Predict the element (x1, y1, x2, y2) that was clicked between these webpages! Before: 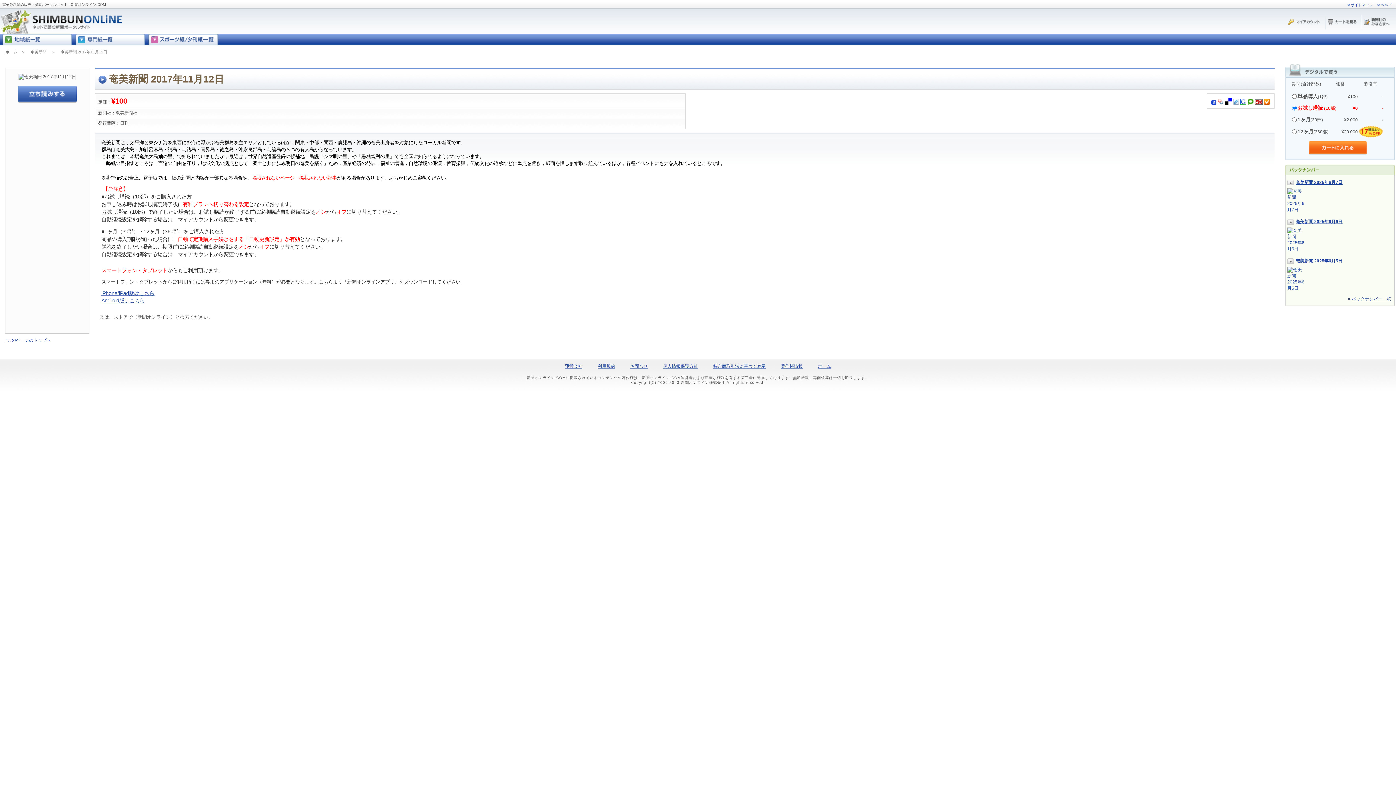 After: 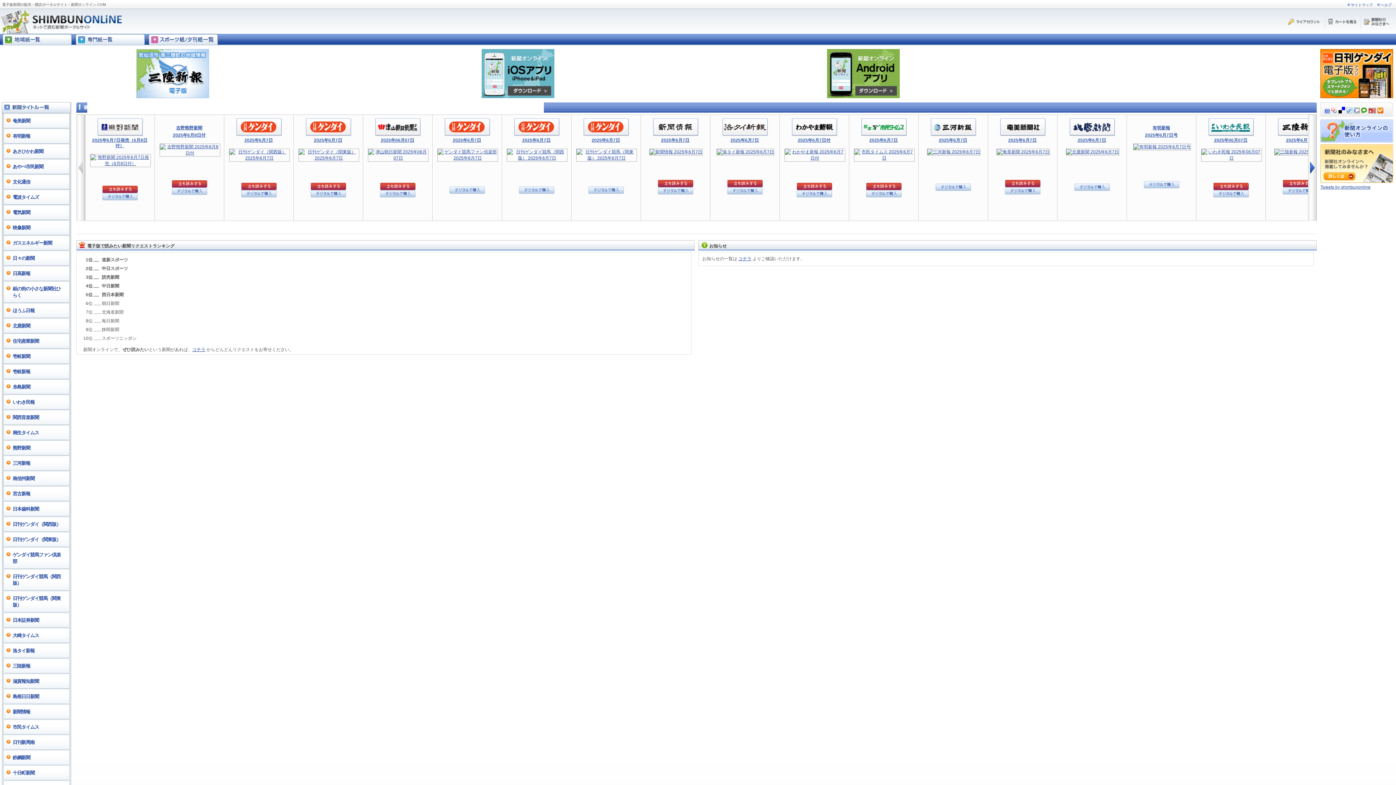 Action: label: ホーム bbox: (818, 364, 831, 369)